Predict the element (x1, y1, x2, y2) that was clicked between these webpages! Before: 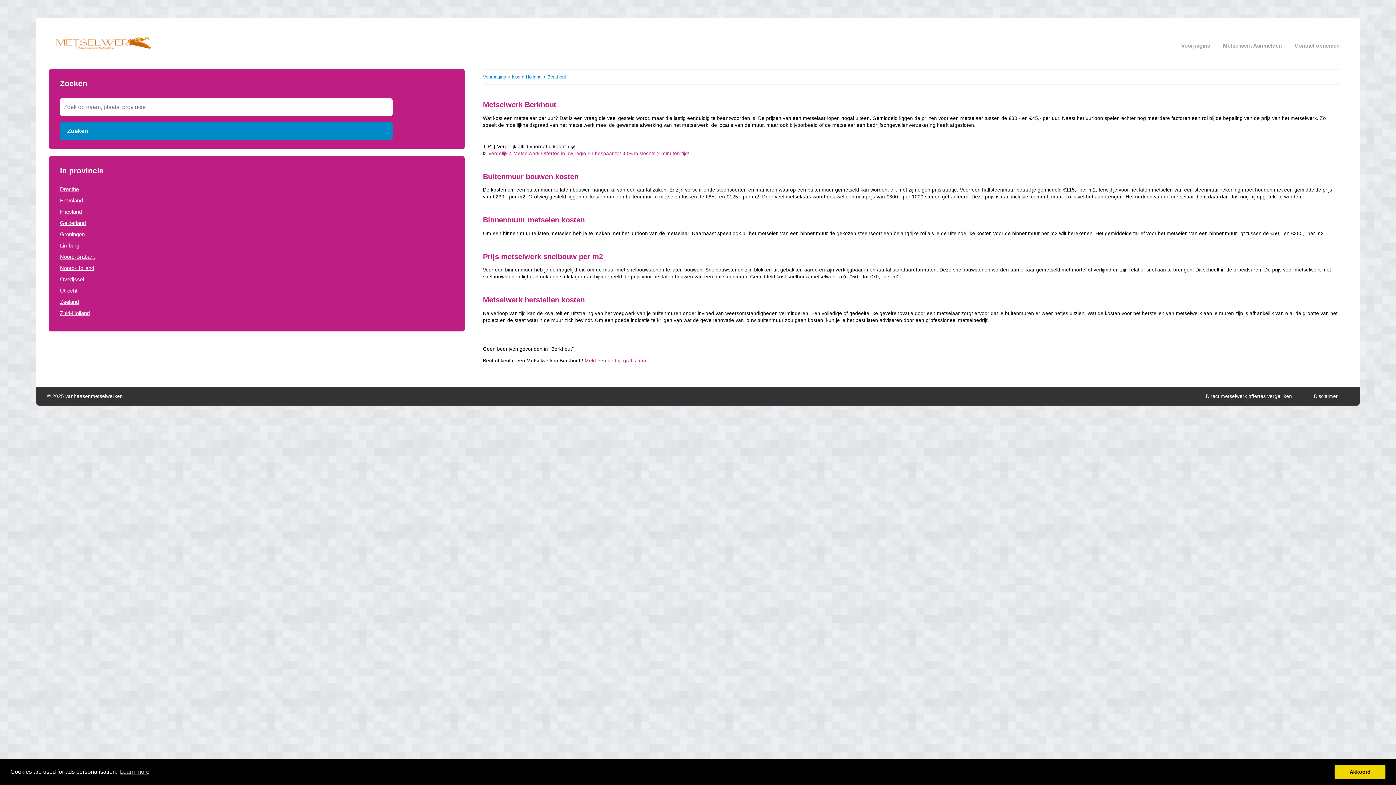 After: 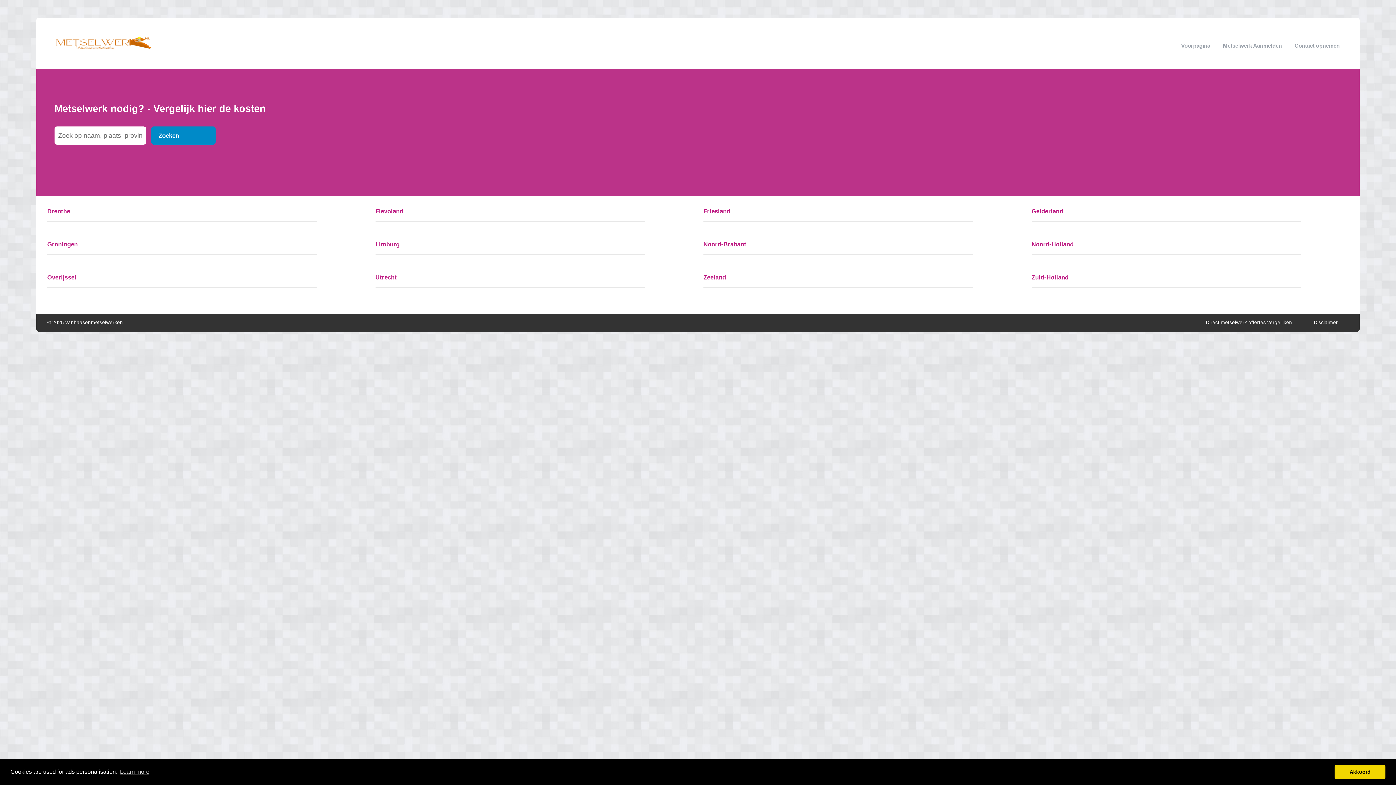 Action: bbox: (483, 74, 506, 79) label: Voorpagina